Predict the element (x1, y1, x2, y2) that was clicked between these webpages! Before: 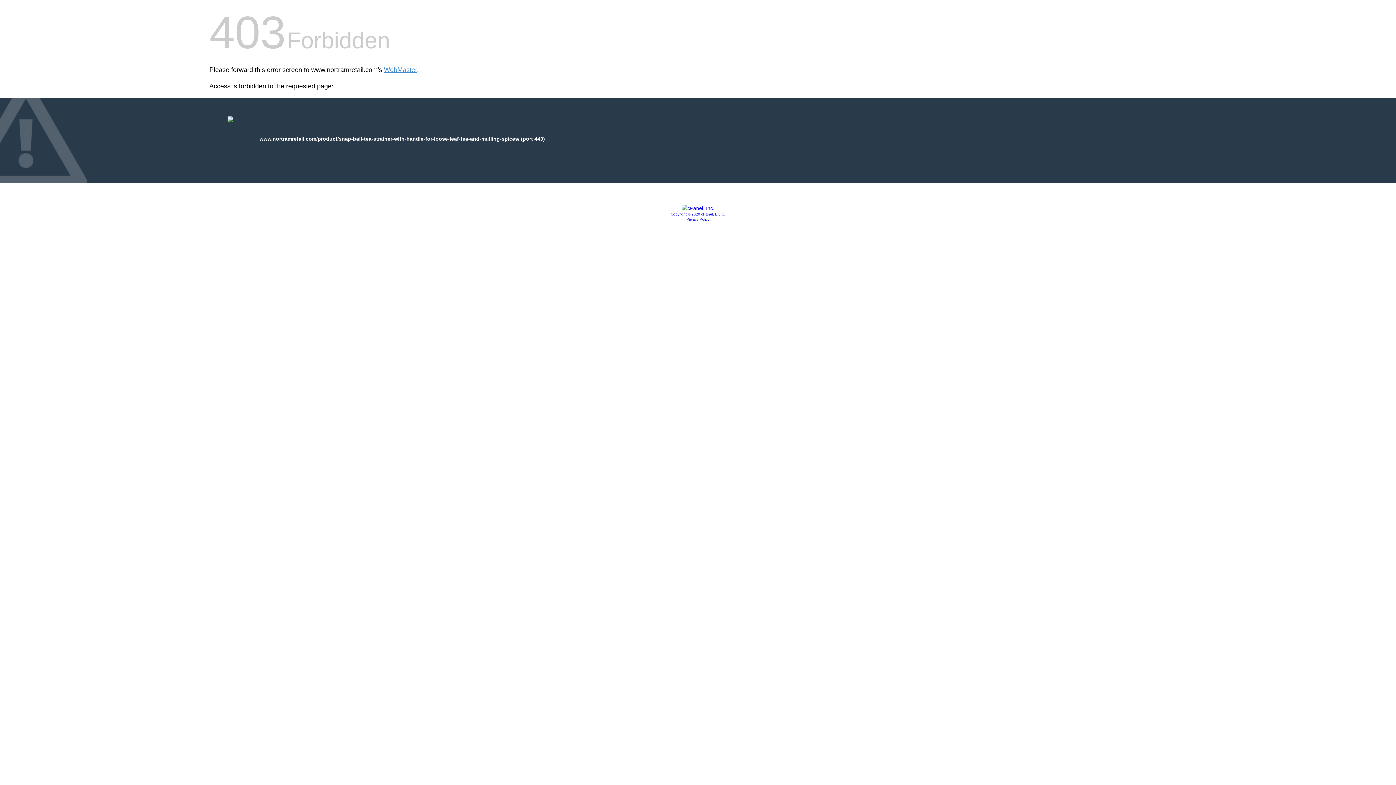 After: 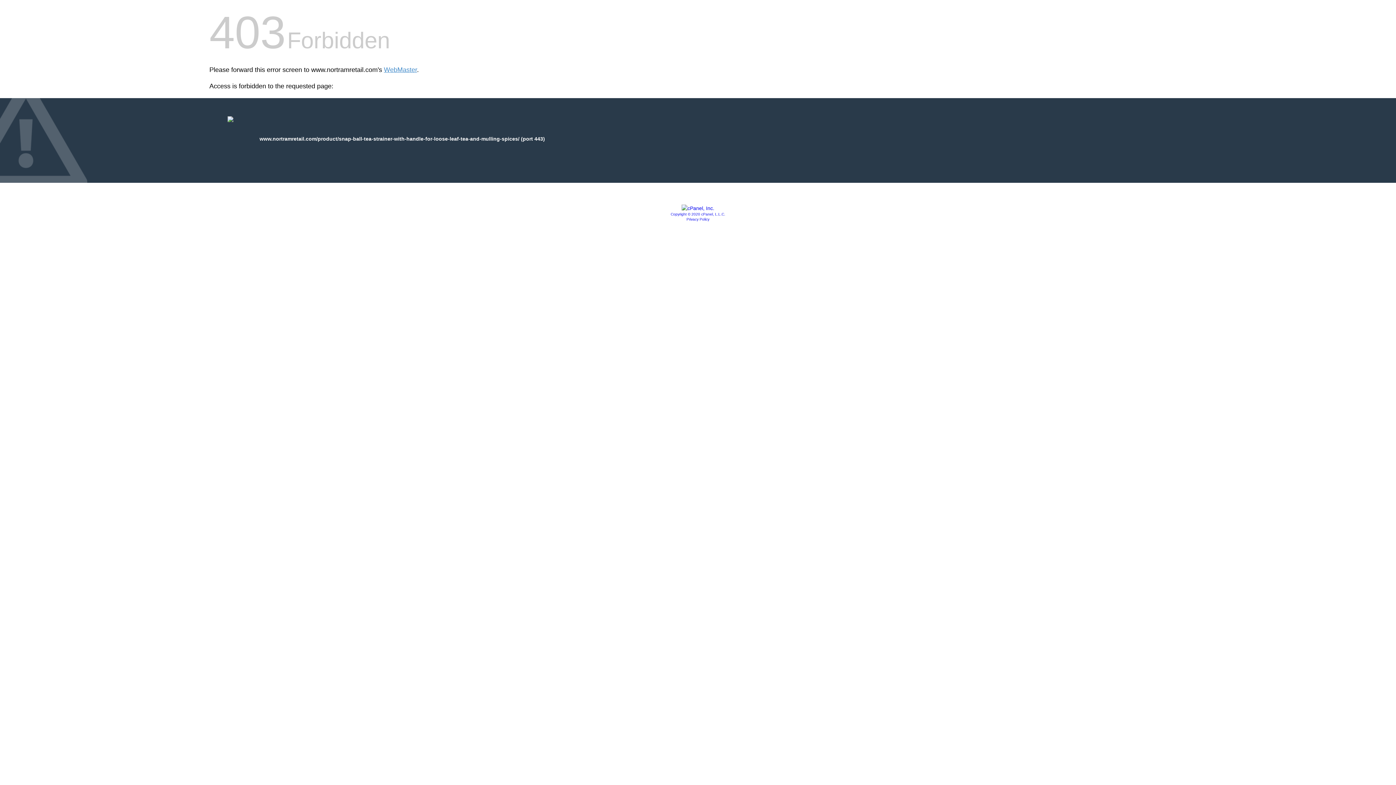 Action: bbox: (681, 205, 714, 211)